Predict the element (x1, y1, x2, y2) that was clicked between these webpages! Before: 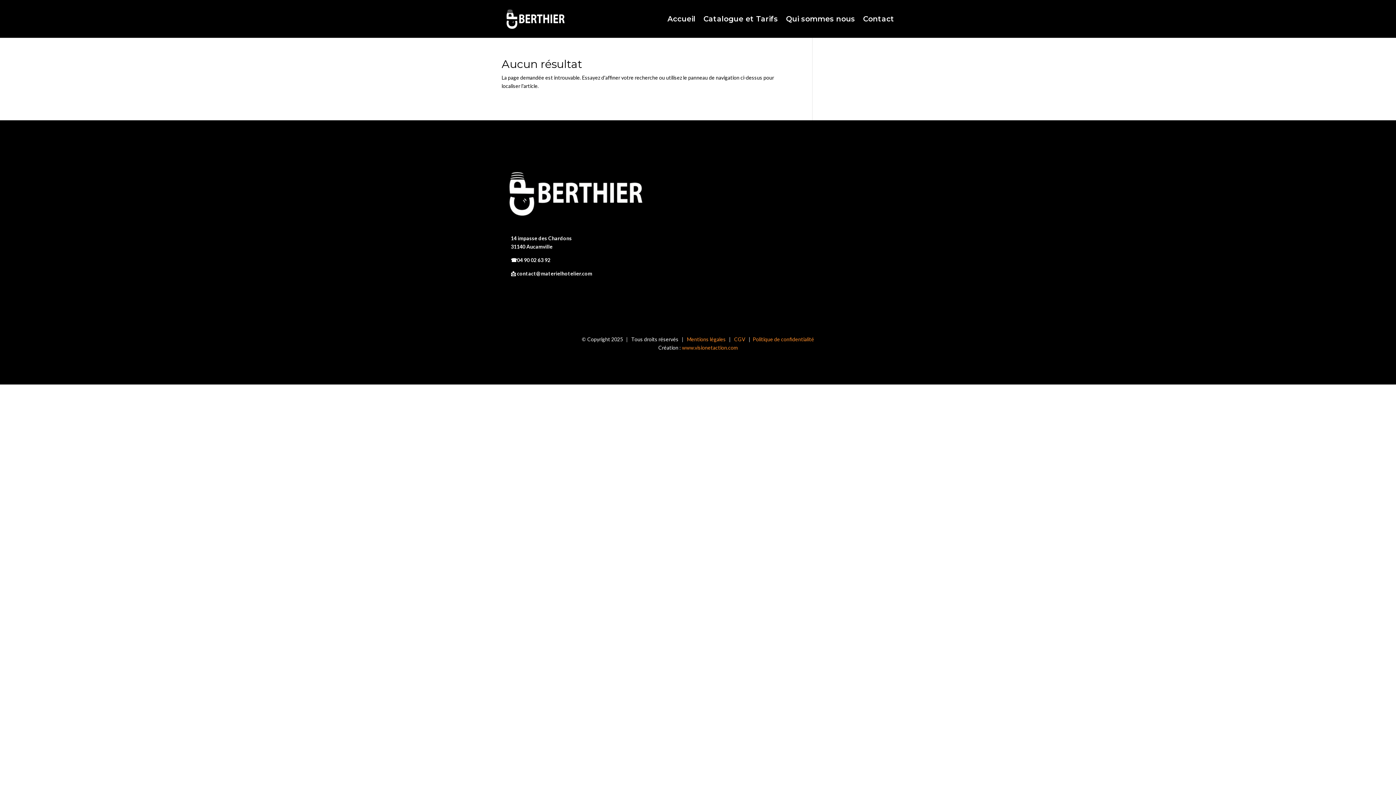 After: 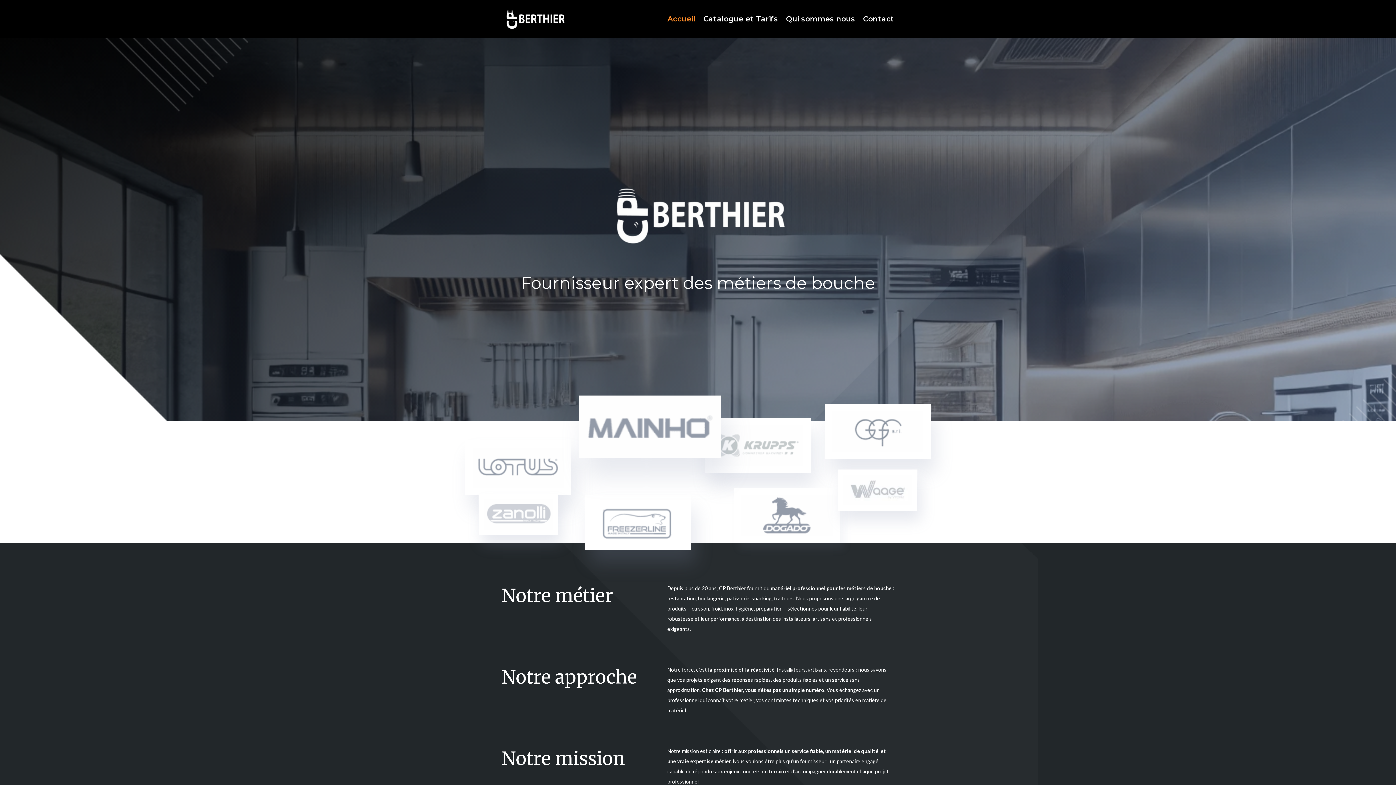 Action: bbox: (503, 15, 566, 21)